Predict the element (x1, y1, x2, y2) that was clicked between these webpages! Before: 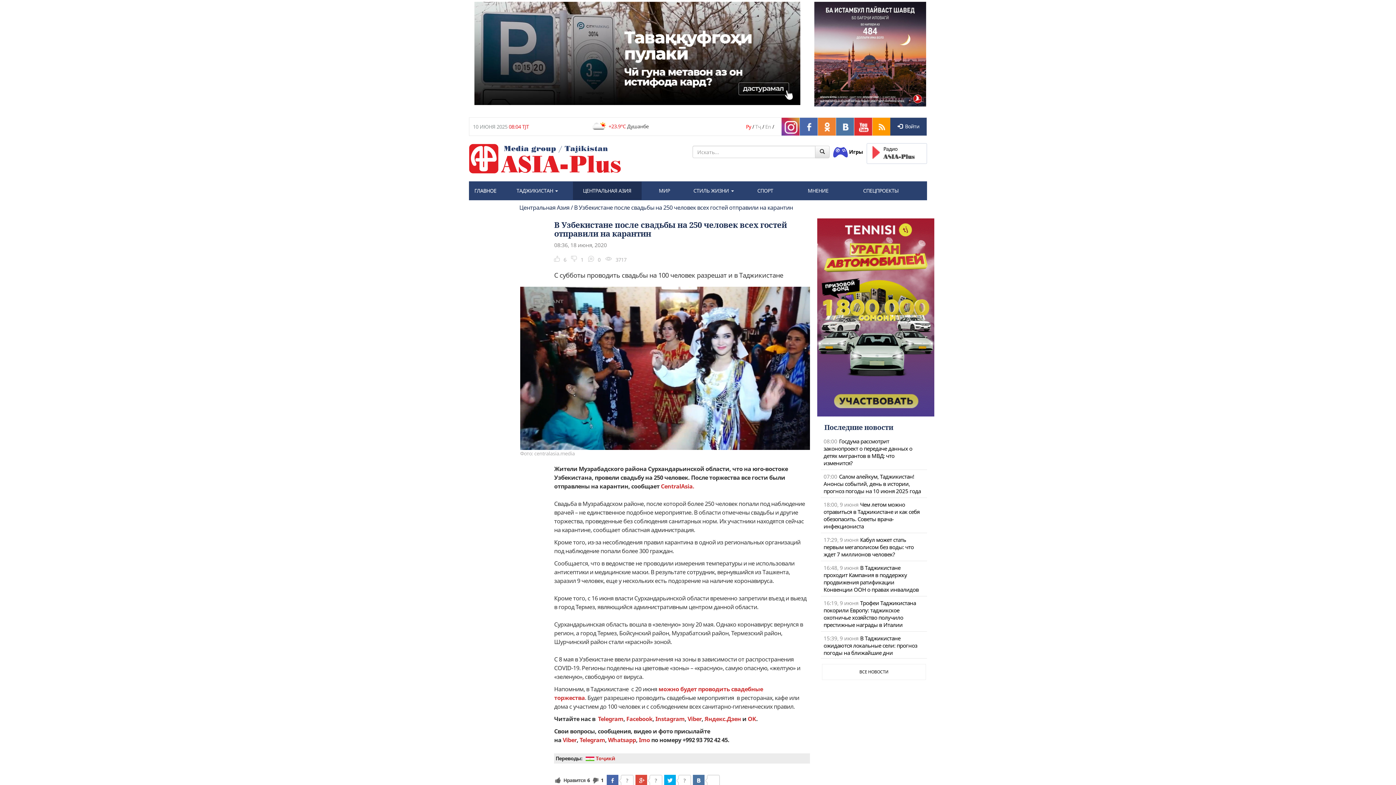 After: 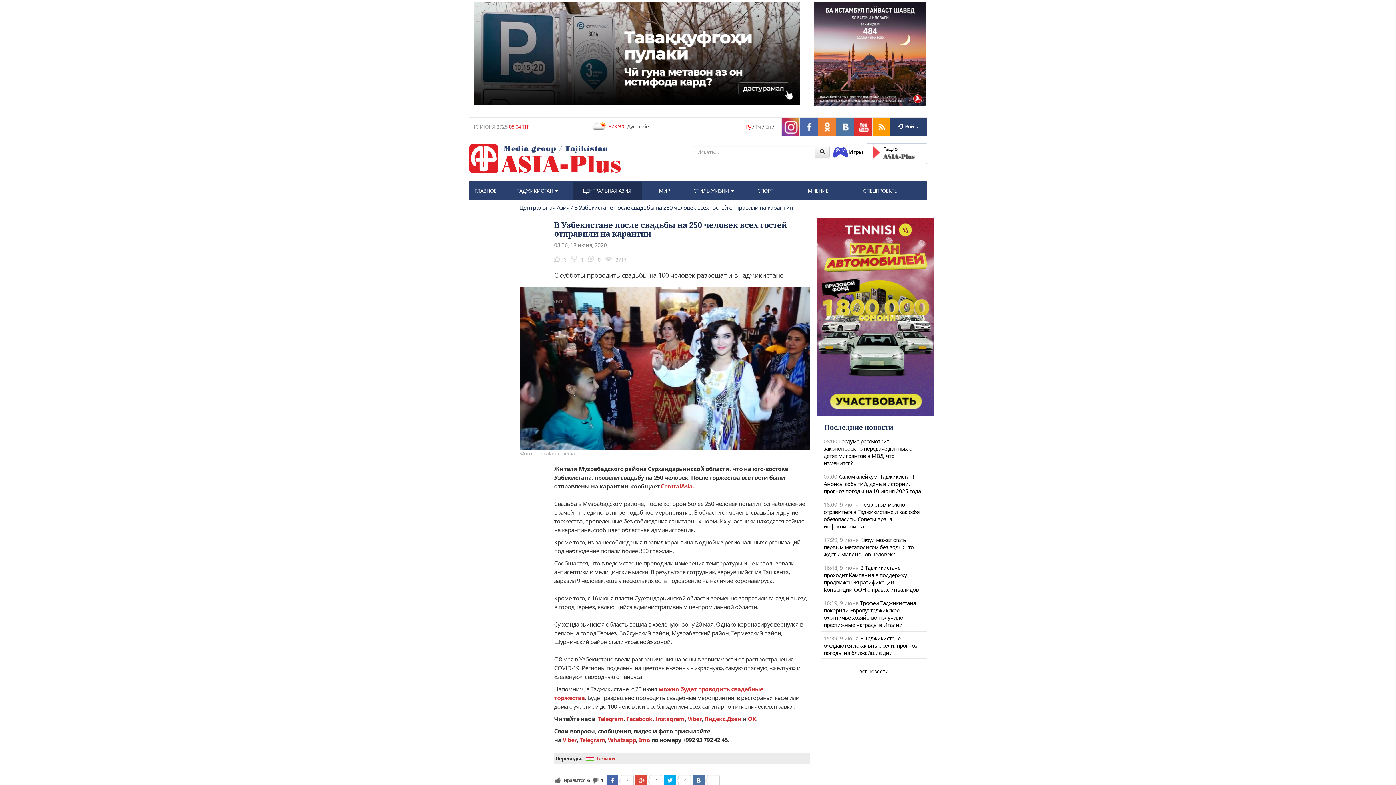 Action: label:  Игры bbox: (833, 148, 863, 155)